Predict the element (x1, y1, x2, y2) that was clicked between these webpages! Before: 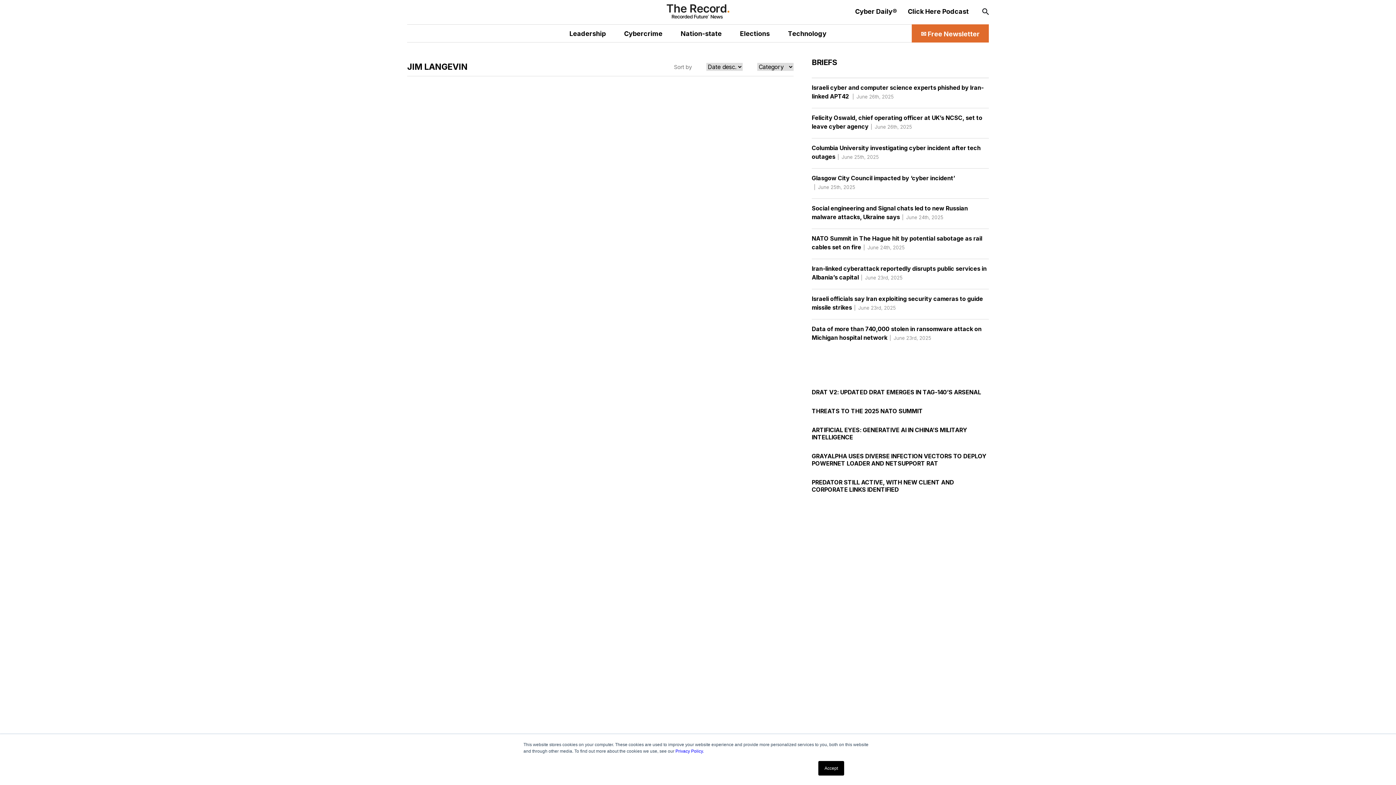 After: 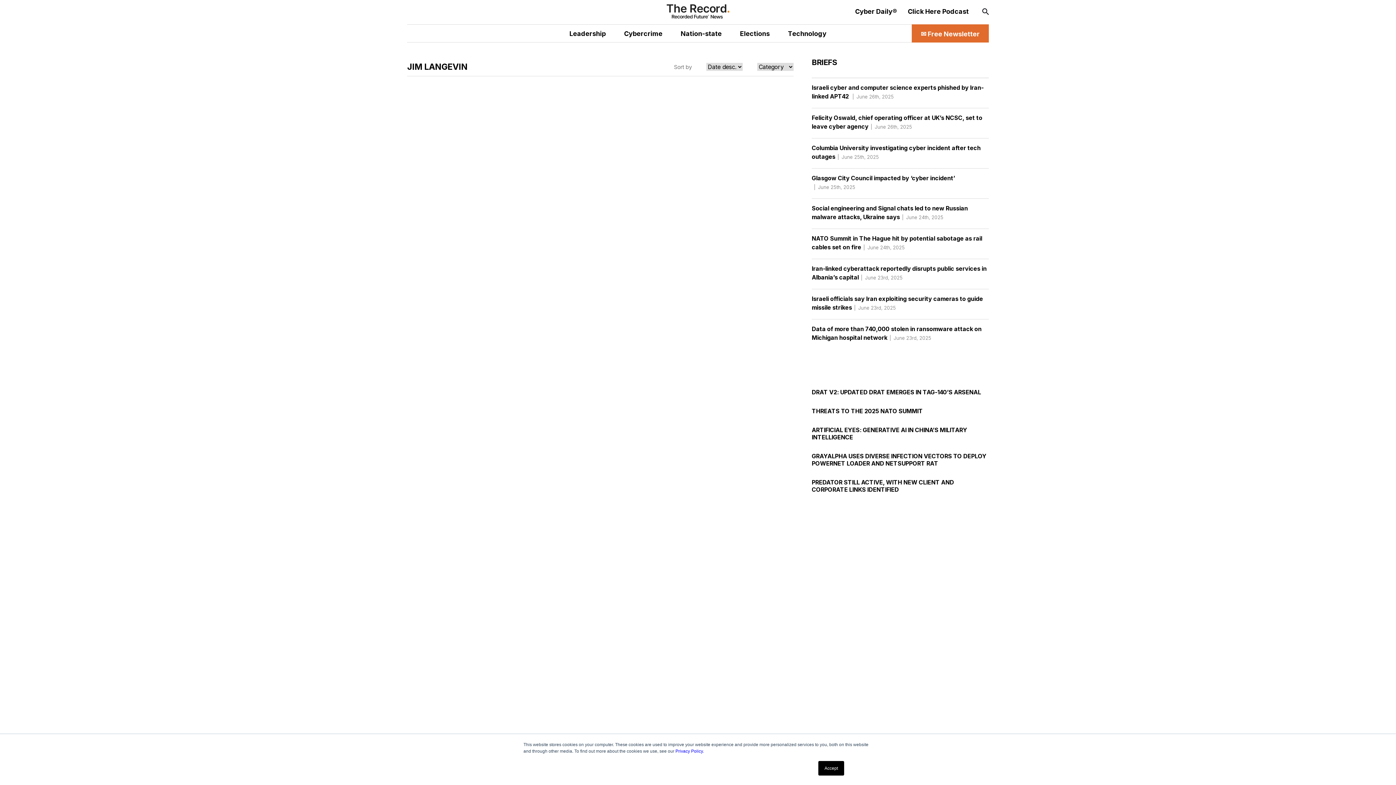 Action: bbox: (812, 426, 989, 441) label: ARTIFICIAL EYES: GENERATIVE AI IN CHINA’S MILITARY INTELLIGENCE